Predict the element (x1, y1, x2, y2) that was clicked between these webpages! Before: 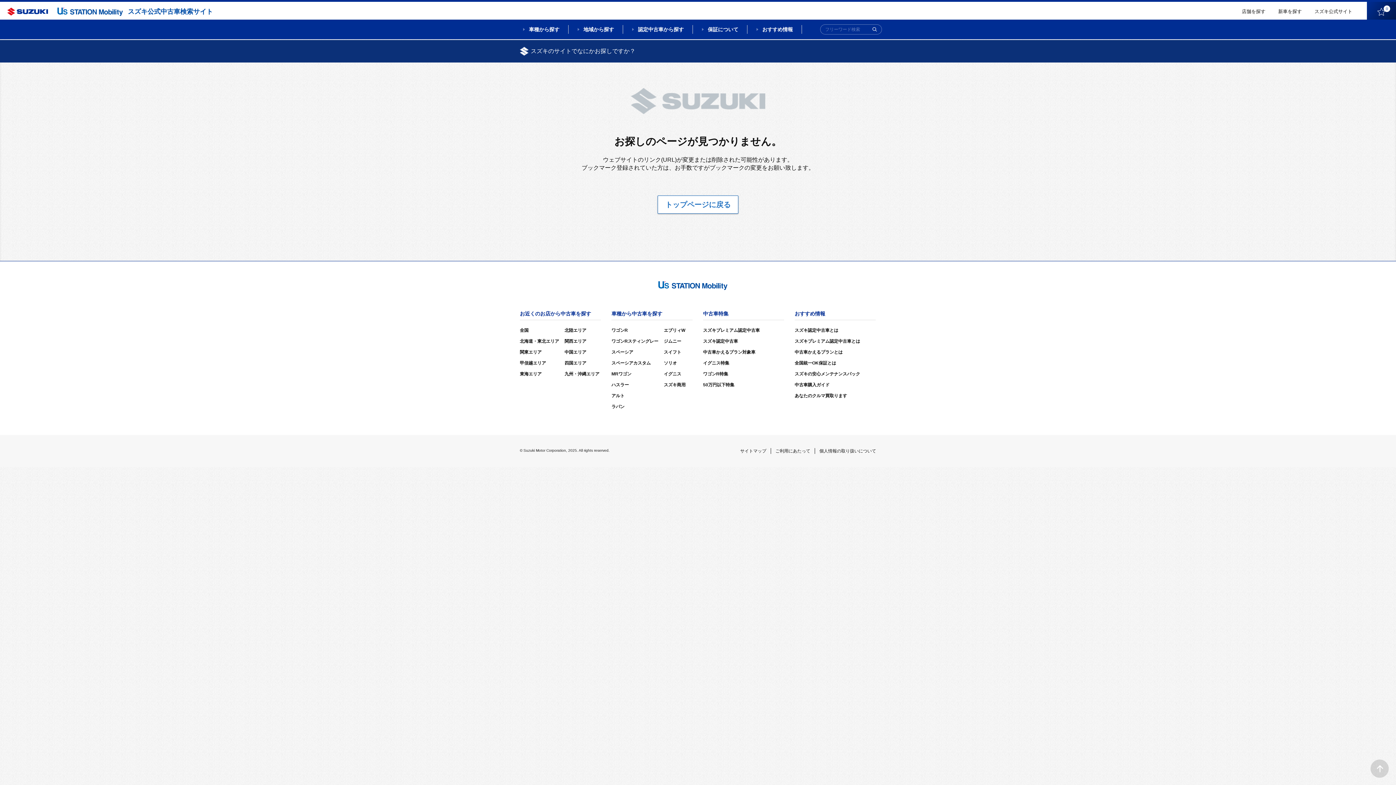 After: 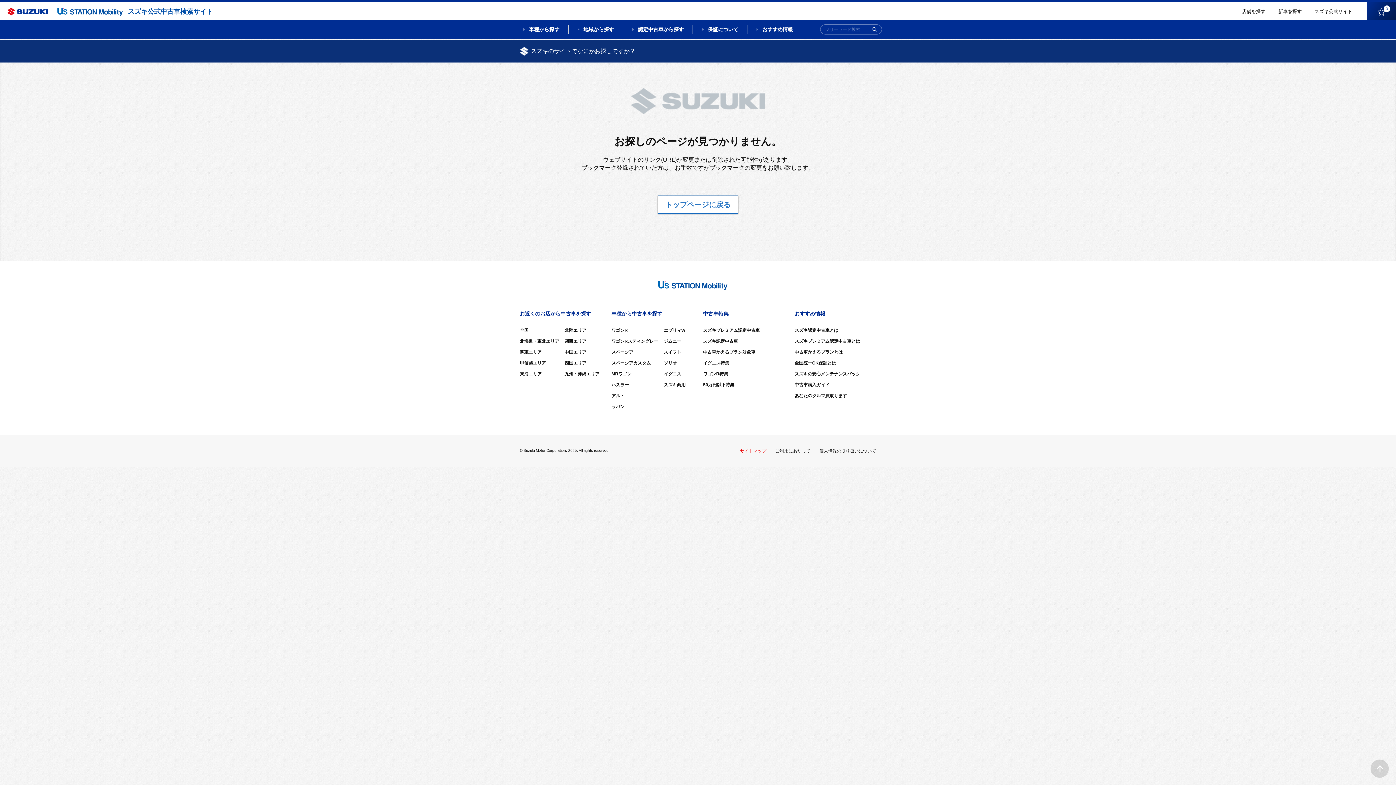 Action: label: サイトマップ bbox: (740, 448, 766, 453)